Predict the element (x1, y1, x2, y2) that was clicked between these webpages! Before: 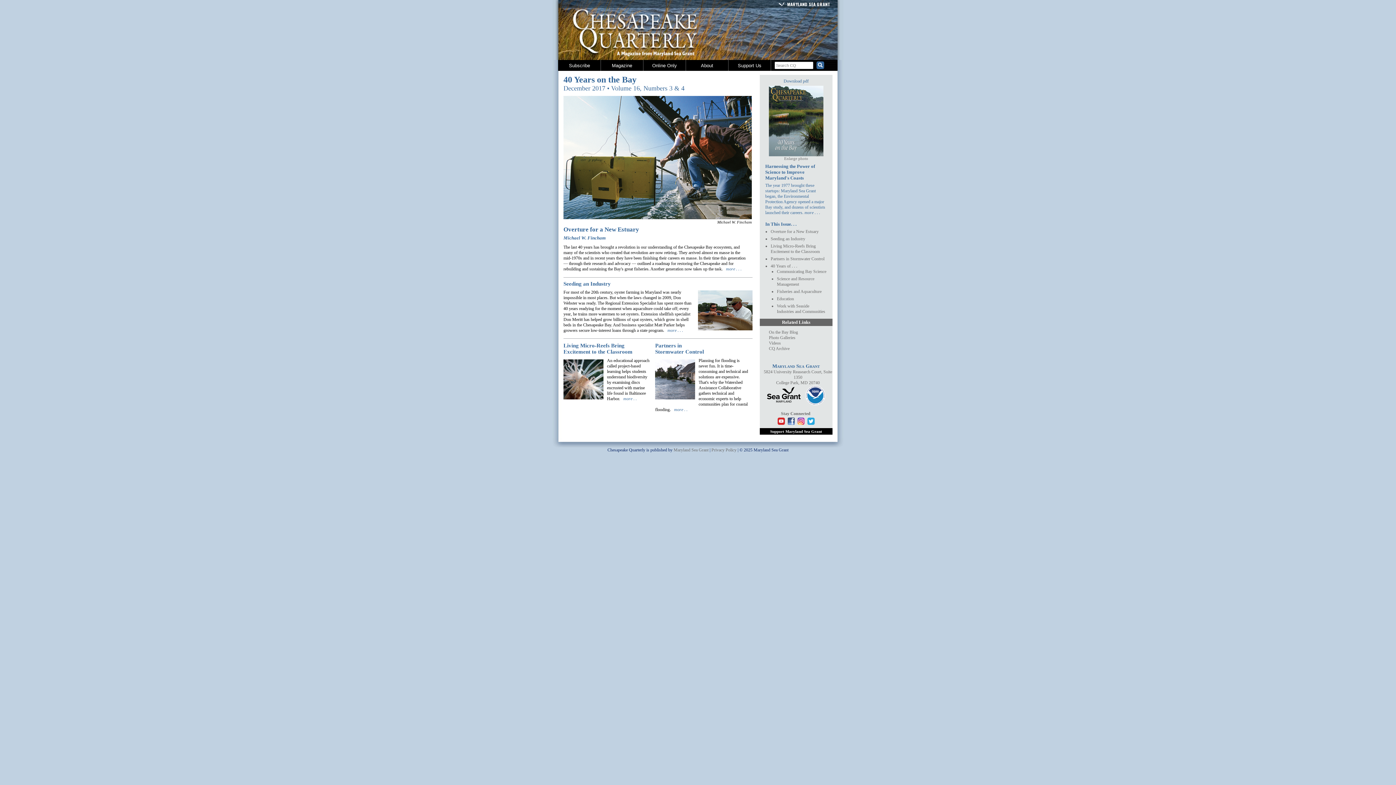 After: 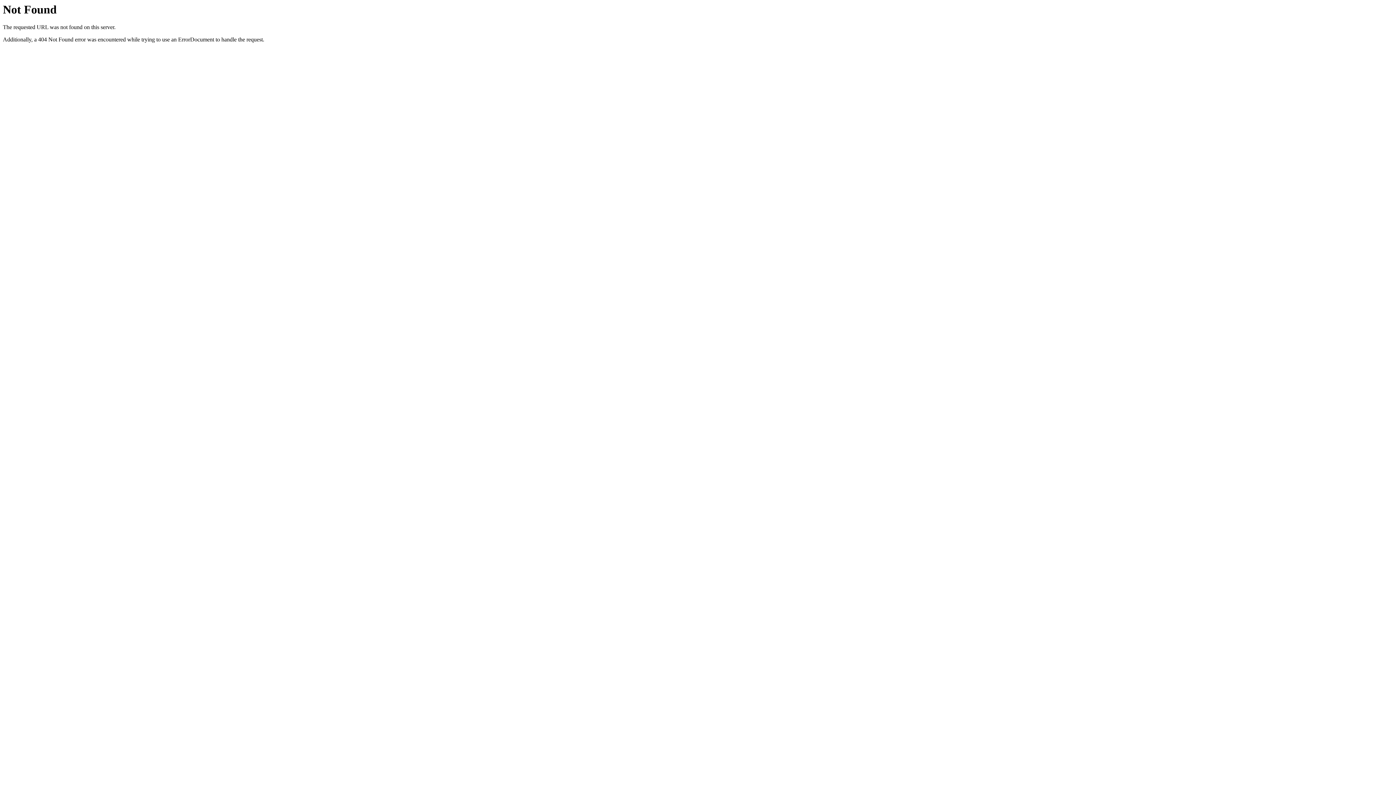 Action: label: Support Us bbox: (728, 60, 770, 70)